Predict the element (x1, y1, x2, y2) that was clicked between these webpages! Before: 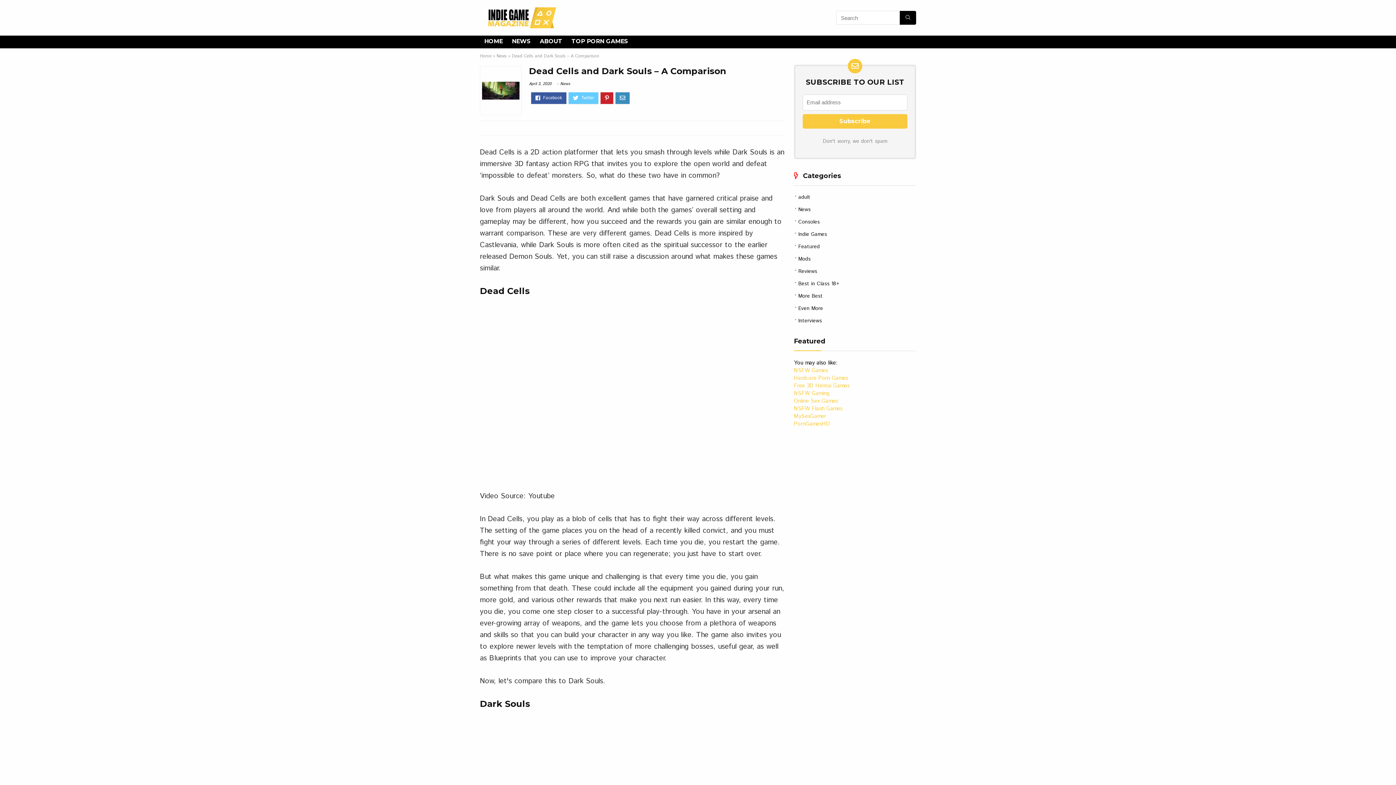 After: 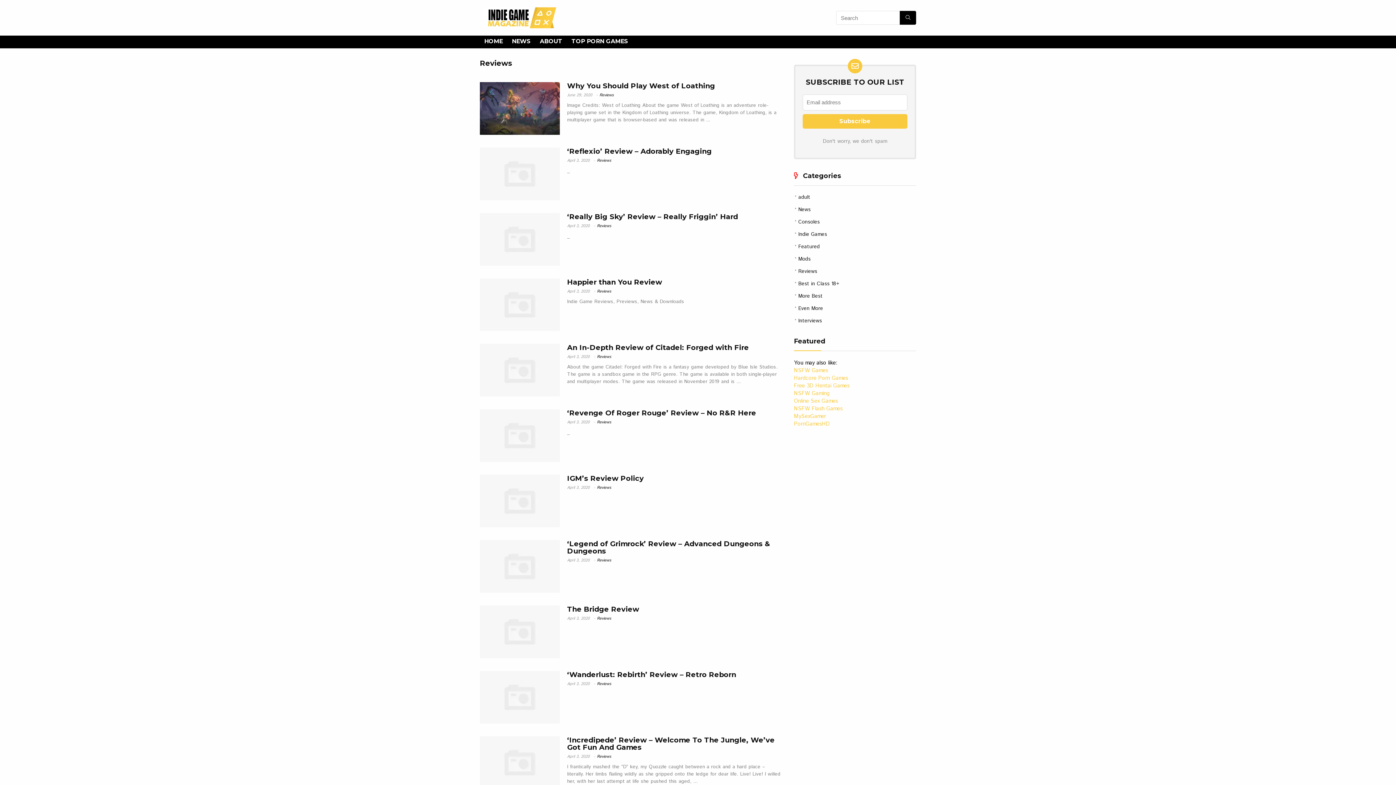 Action: bbox: (798, 268, 817, 275) label: Reviews